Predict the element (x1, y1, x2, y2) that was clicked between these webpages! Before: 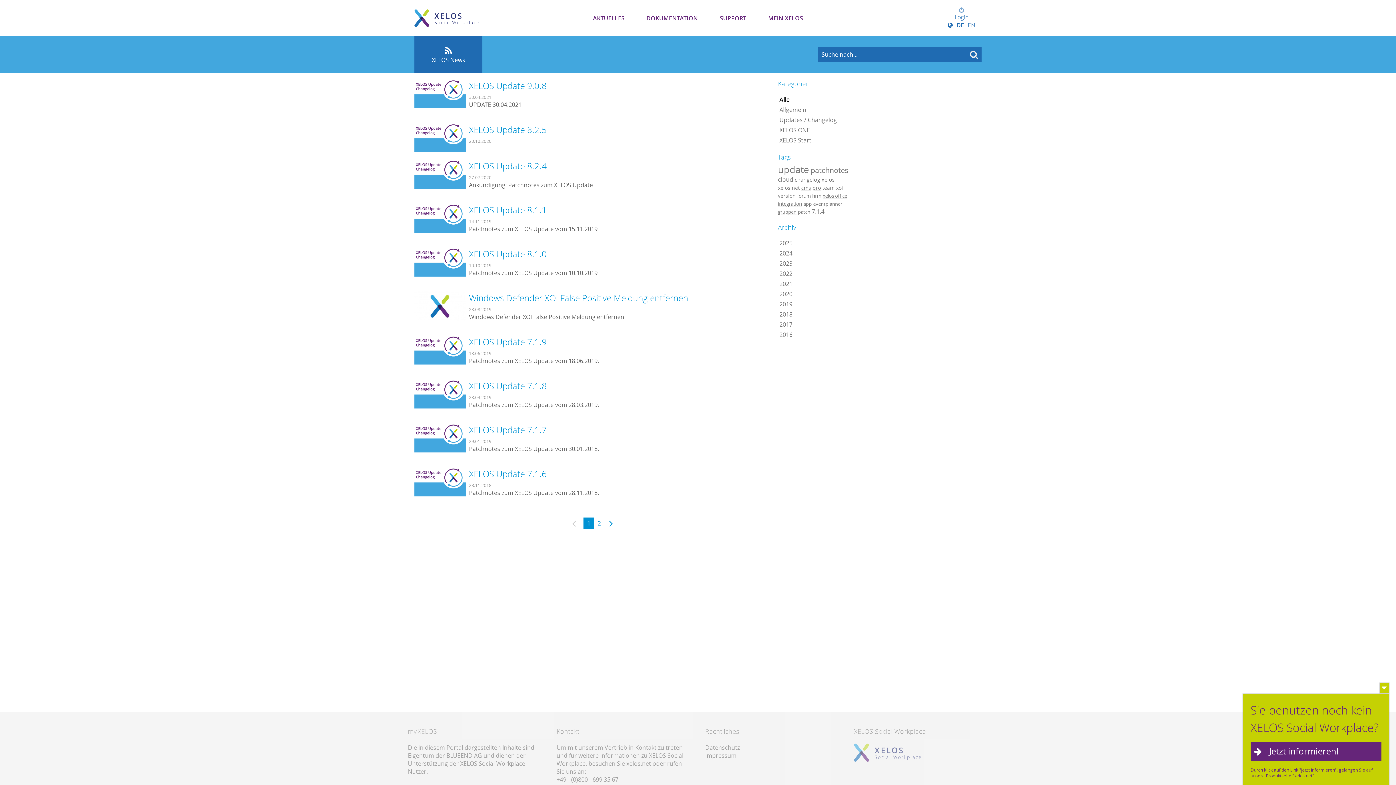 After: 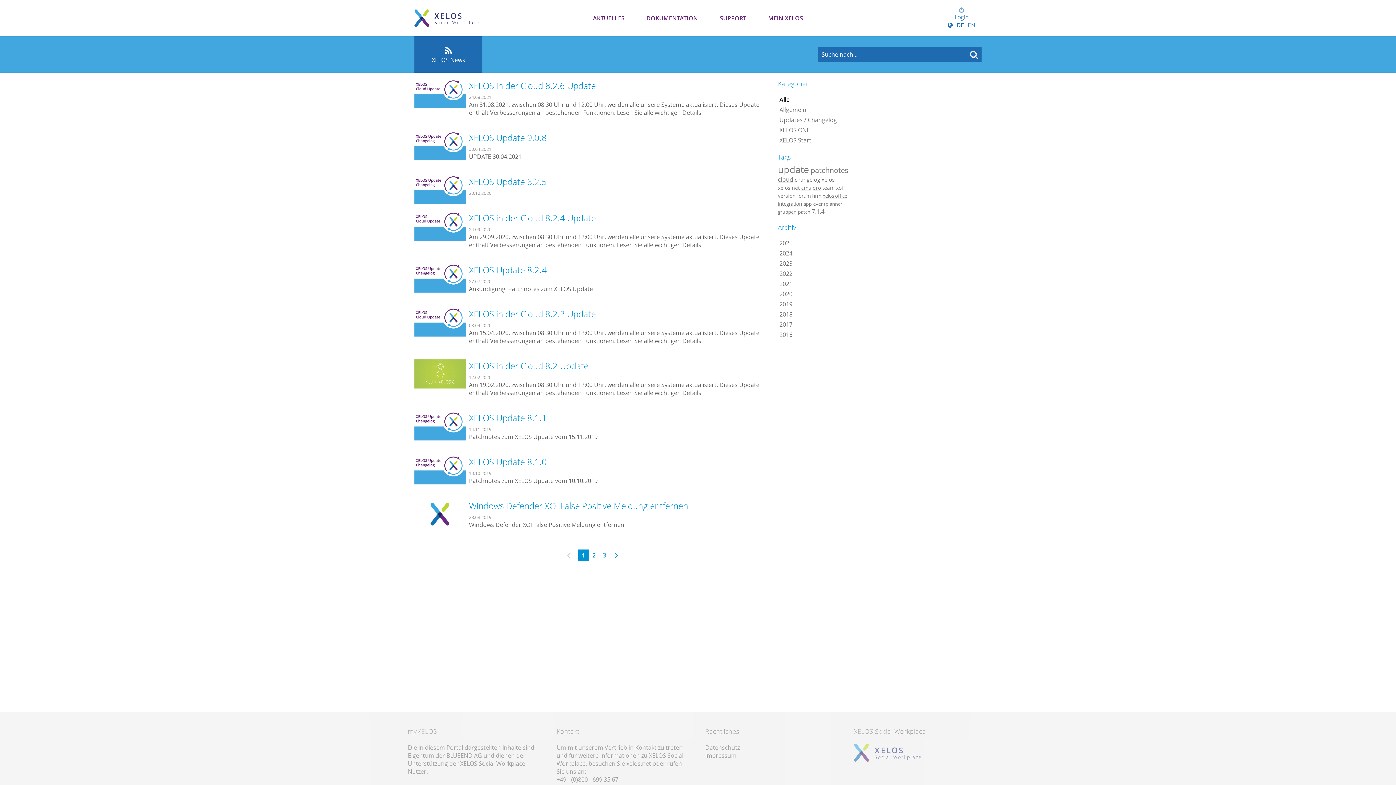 Action: bbox: (778, 175, 793, 183) label: cloud